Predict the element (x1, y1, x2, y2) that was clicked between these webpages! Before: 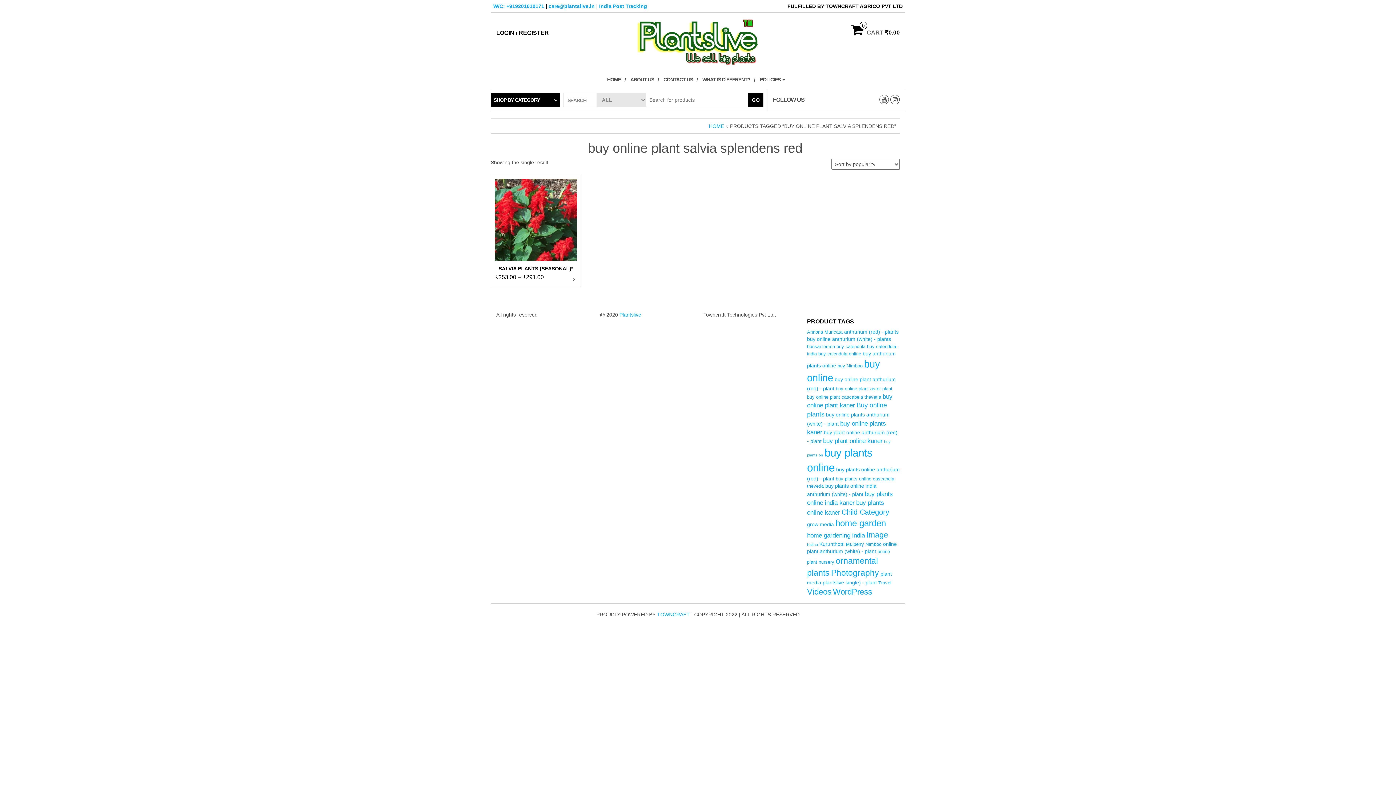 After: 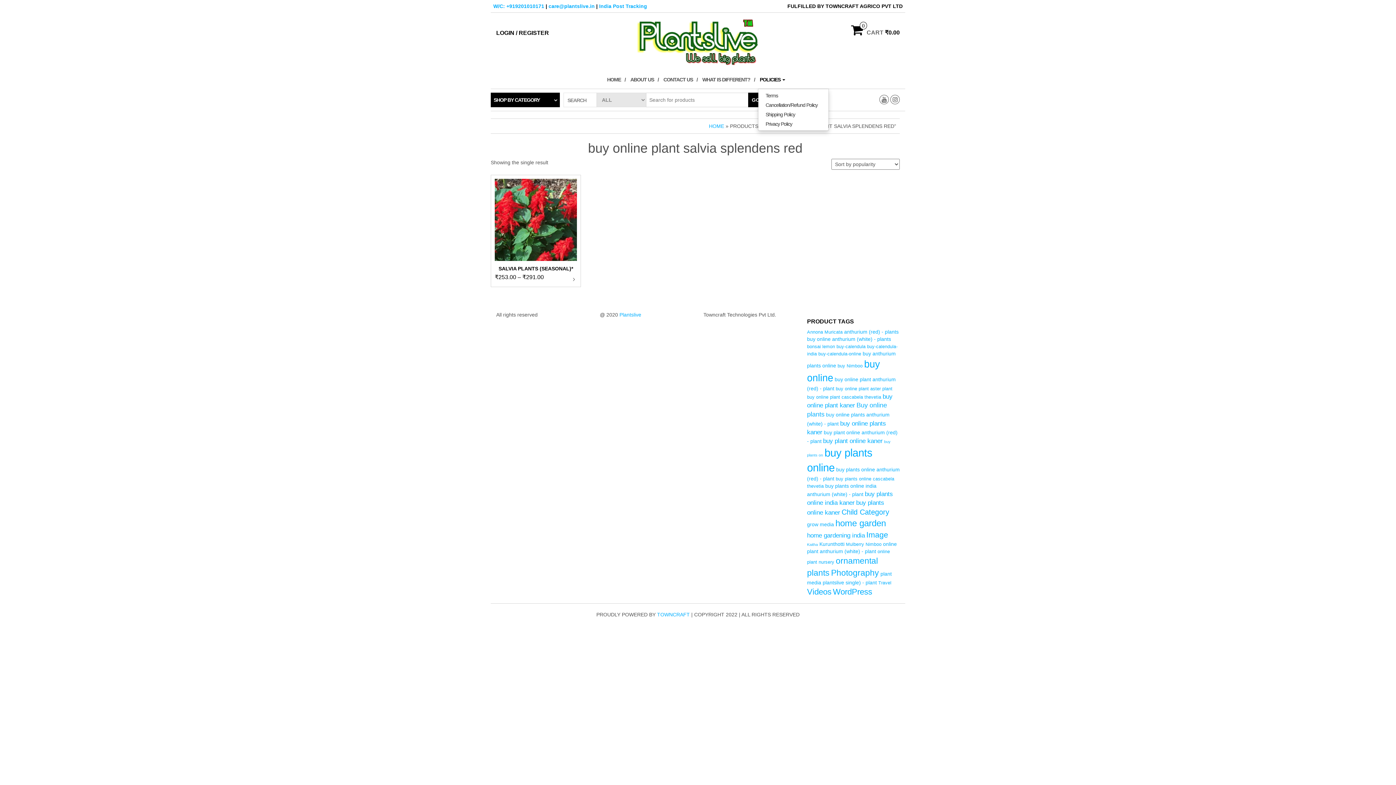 Action: label: POLICIES  bbox: (758, 70, 790, 88)